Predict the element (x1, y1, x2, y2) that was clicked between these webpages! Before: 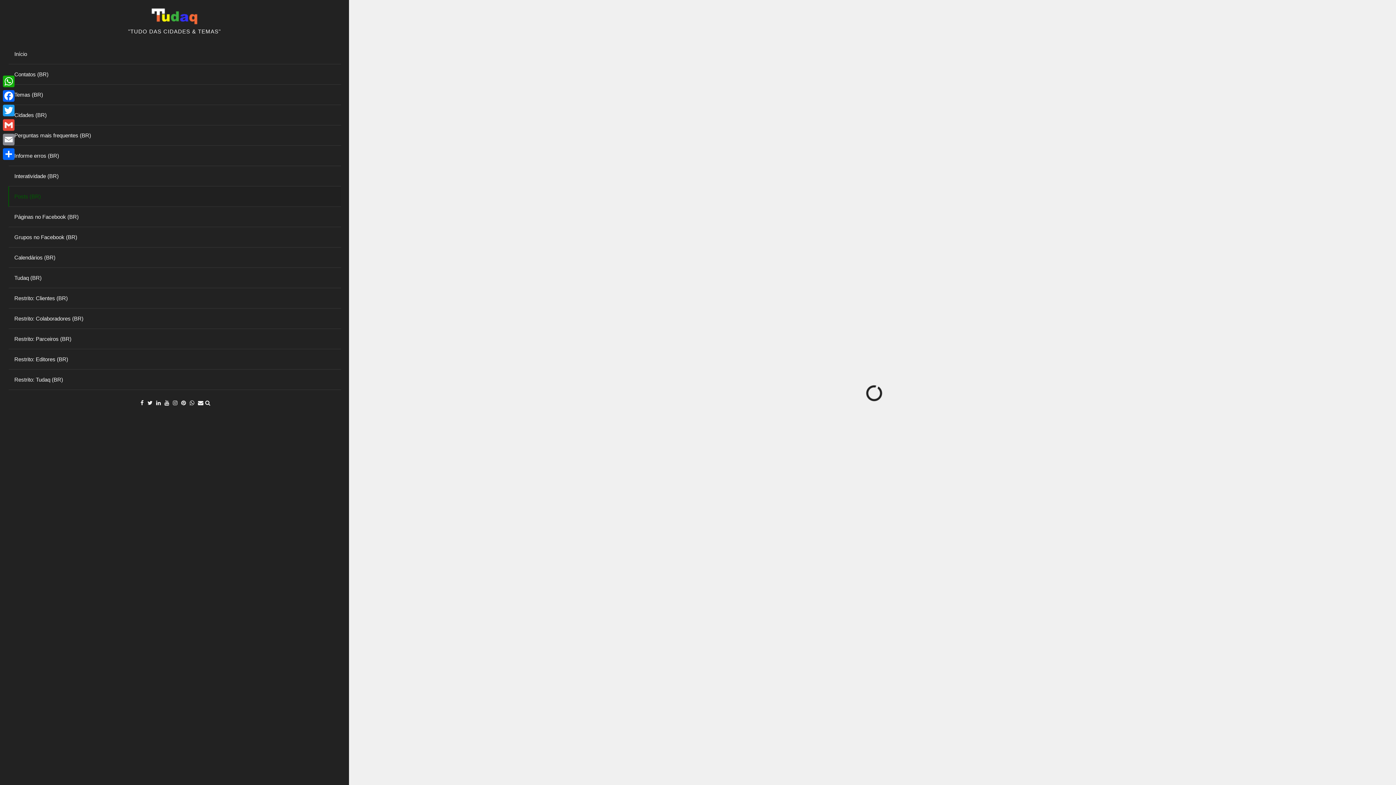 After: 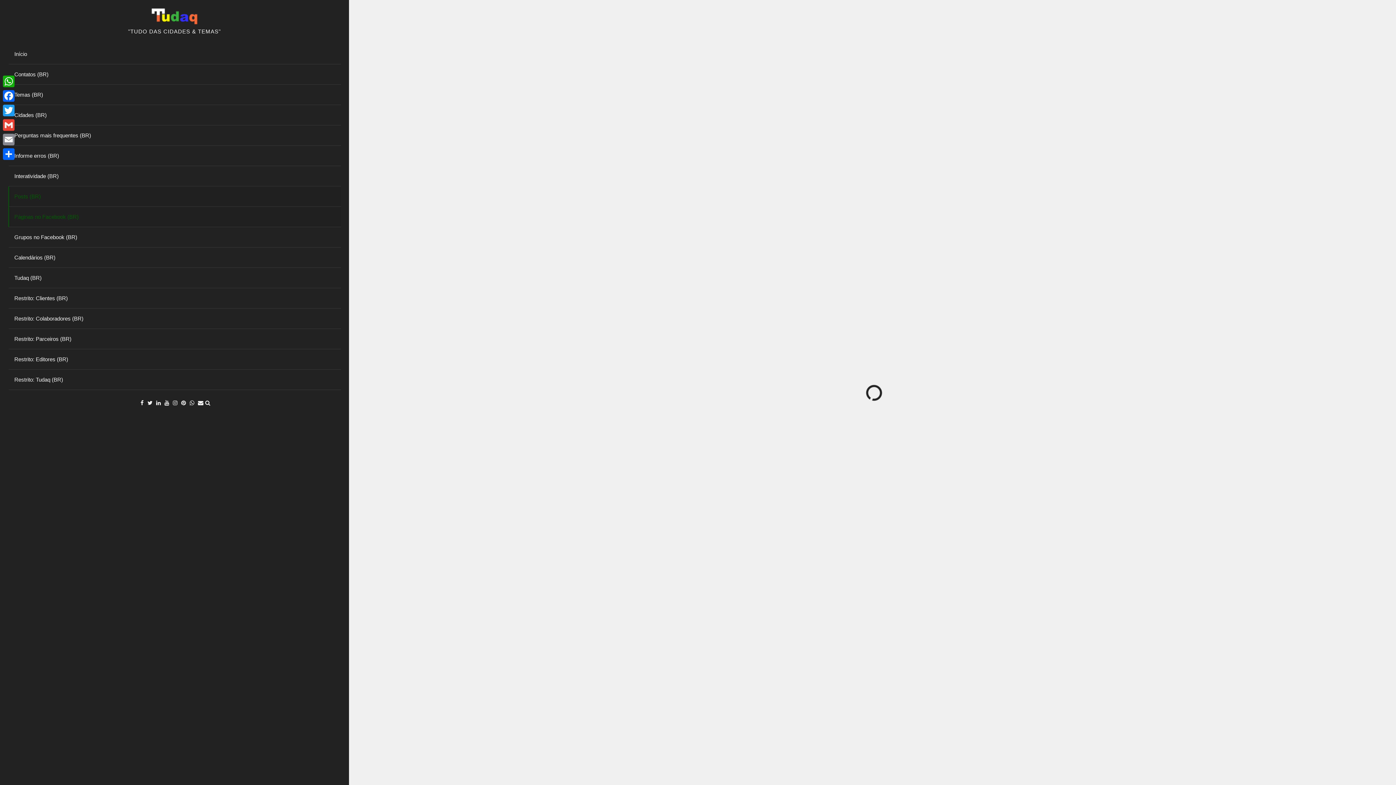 Action: bbox: (8, 206, 340, 227) label: Páginas no Facebook (BR)